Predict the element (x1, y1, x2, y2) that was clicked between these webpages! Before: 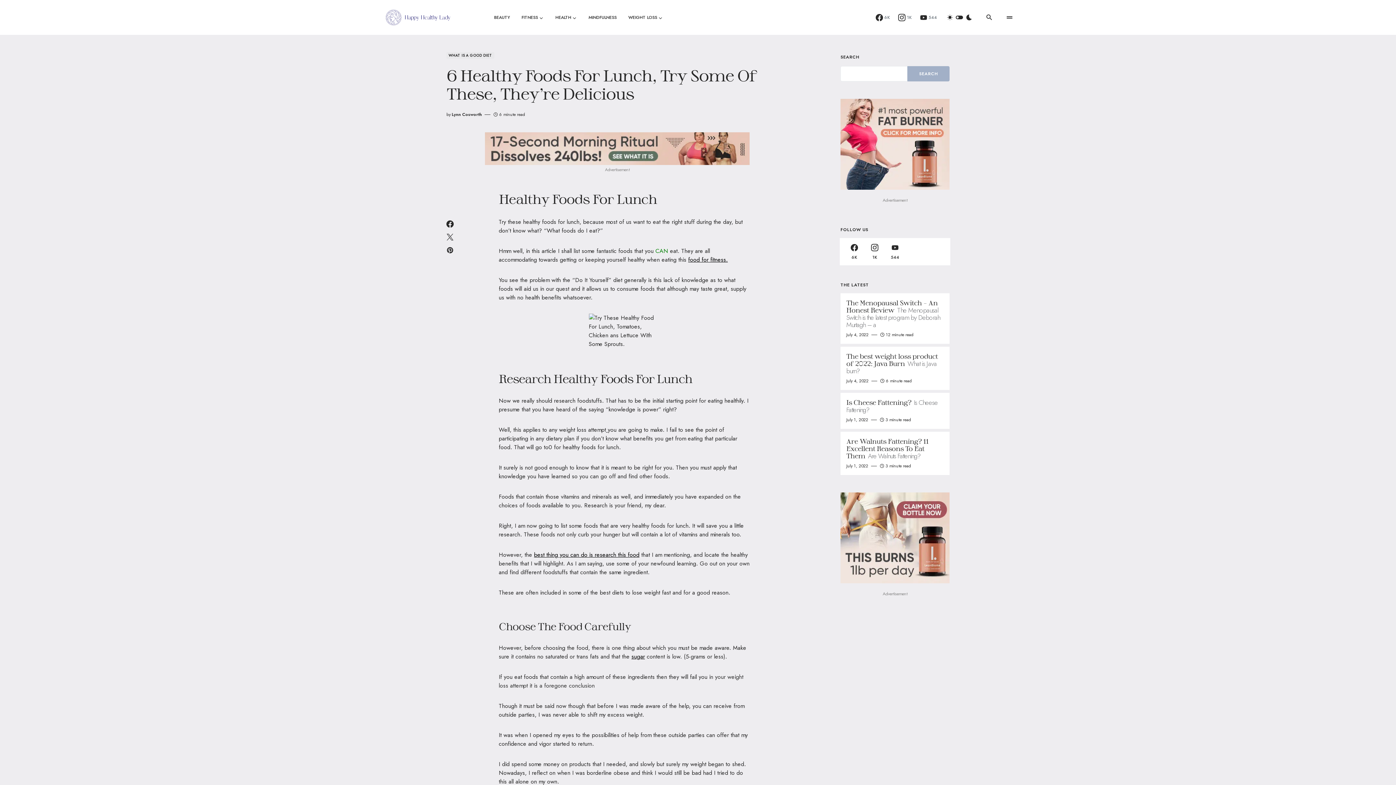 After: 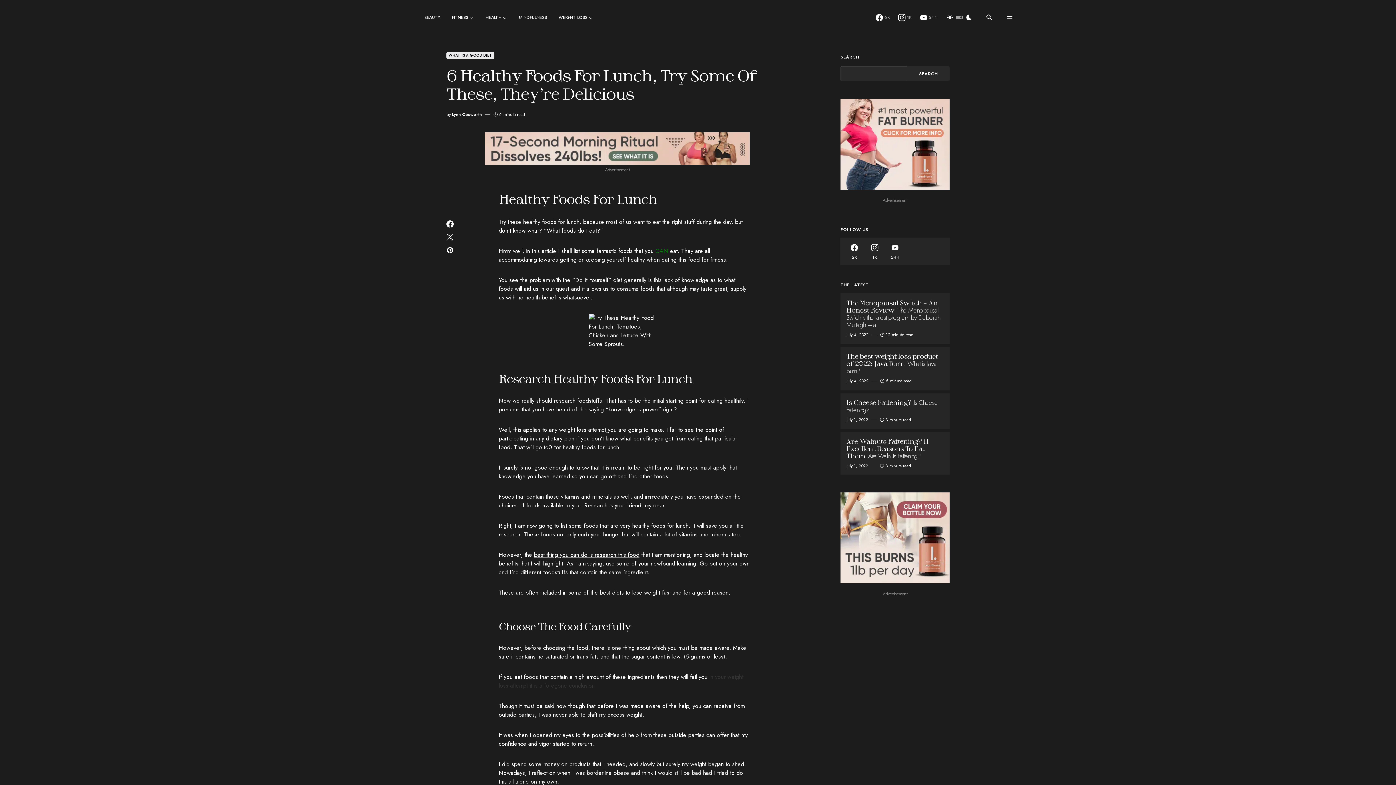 Action: bbox: (943, 7, 976, 27)